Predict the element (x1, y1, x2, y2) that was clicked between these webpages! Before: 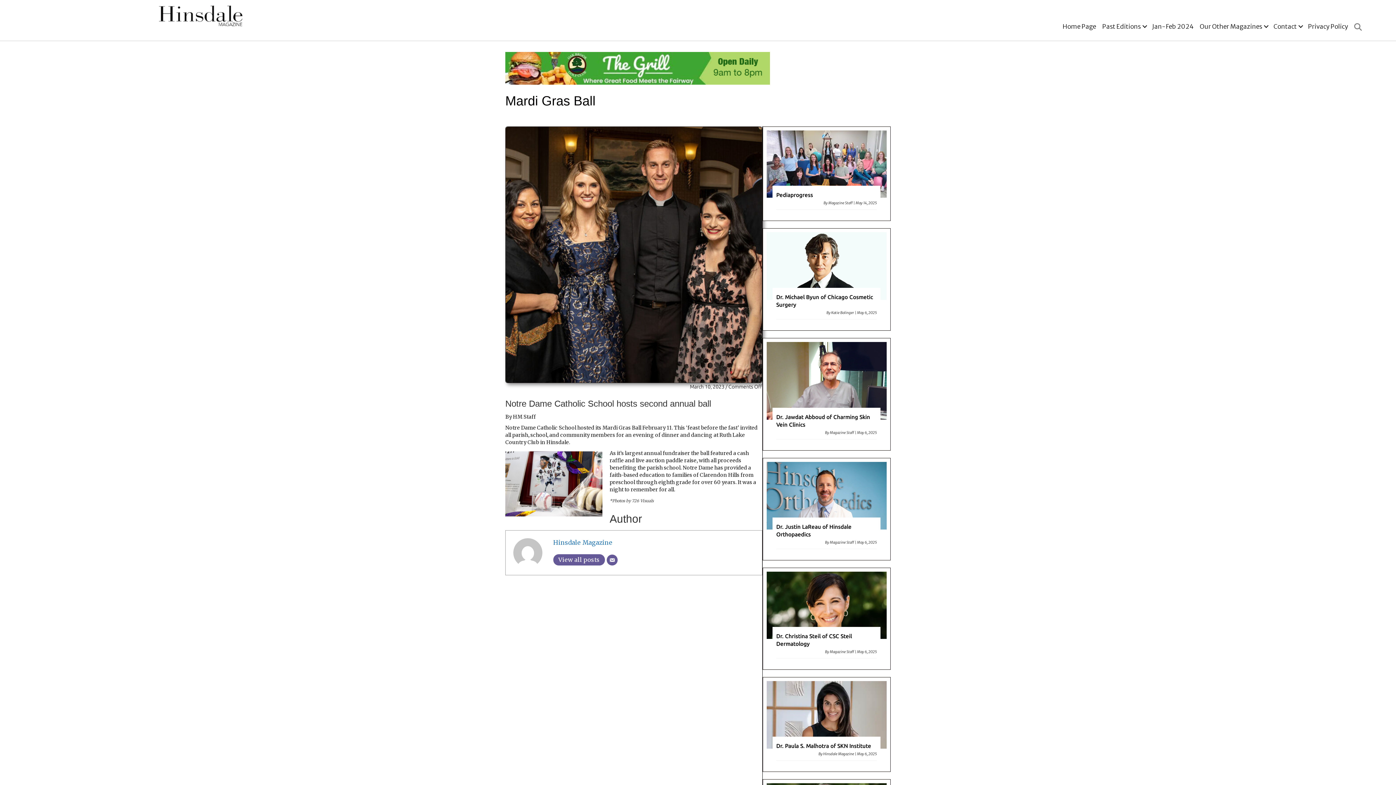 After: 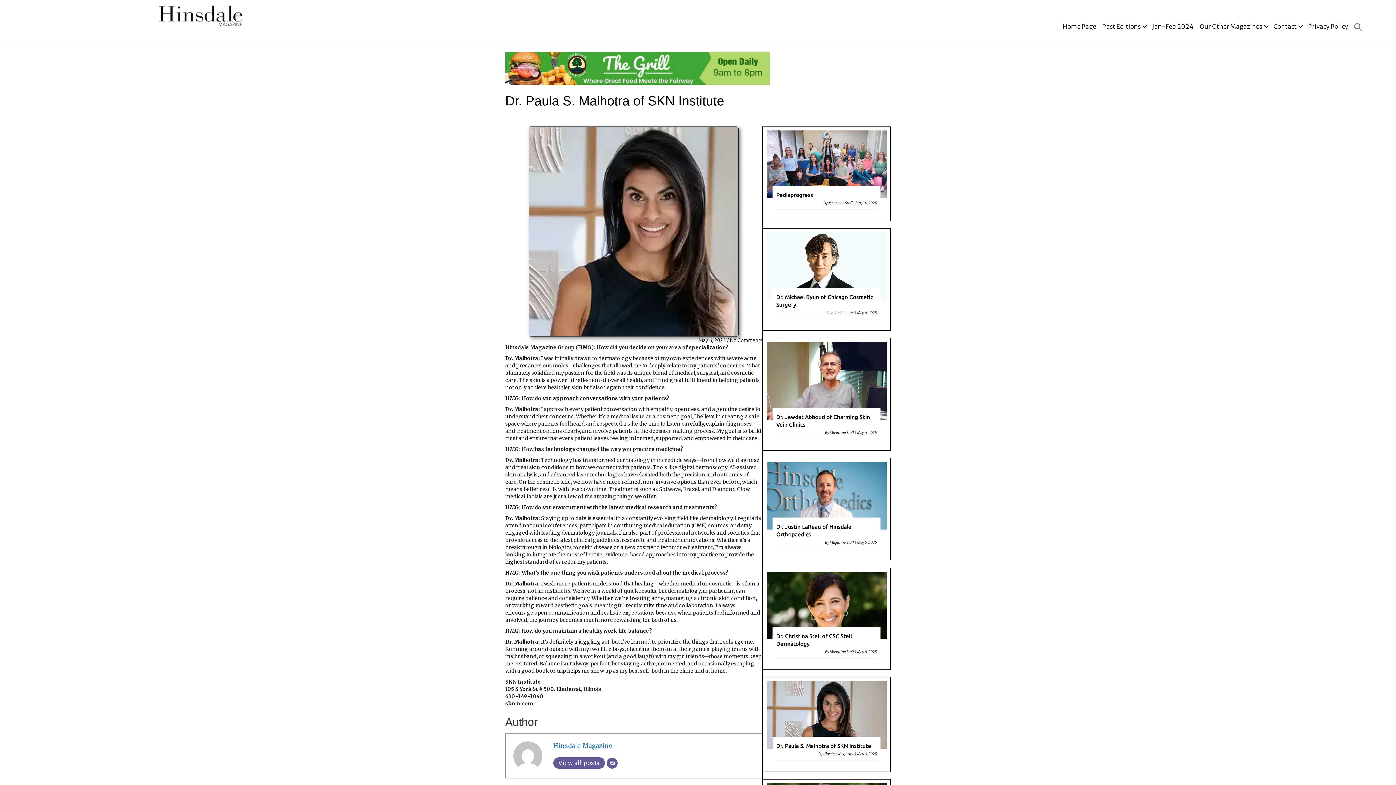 Action: bbox: (763, 677, 890, 771)